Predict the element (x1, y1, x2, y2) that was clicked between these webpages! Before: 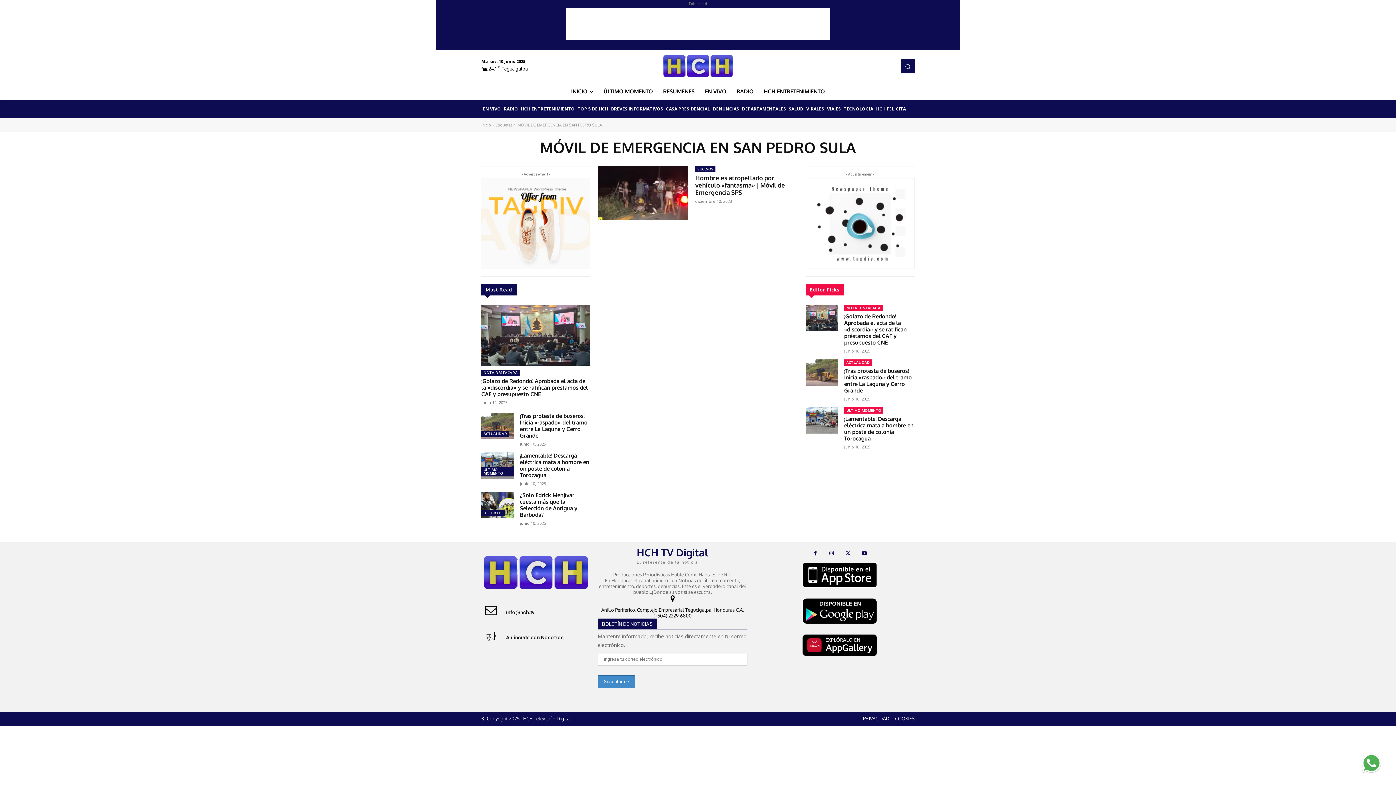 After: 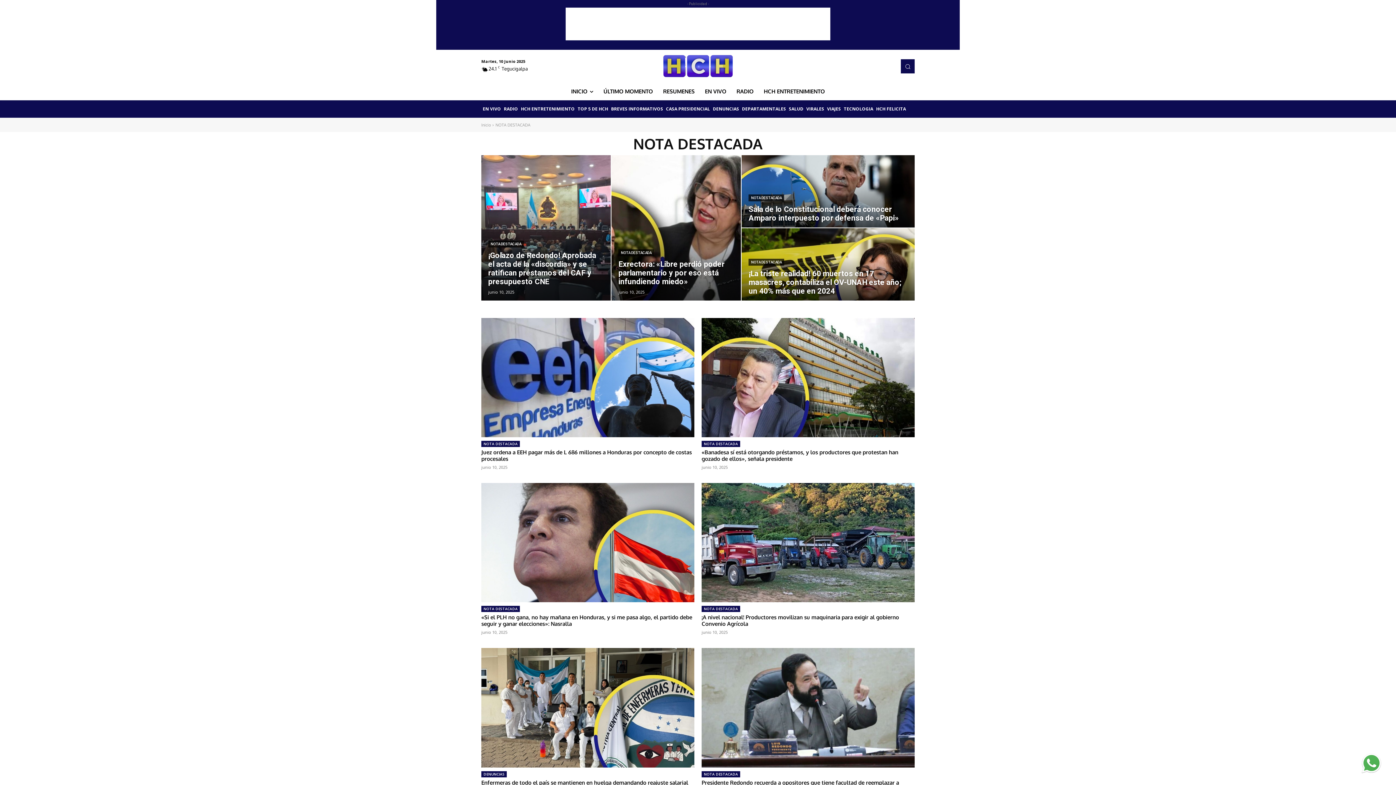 Action: bbox: (481, 369, 520, 376) label: NOTA DESTACADA